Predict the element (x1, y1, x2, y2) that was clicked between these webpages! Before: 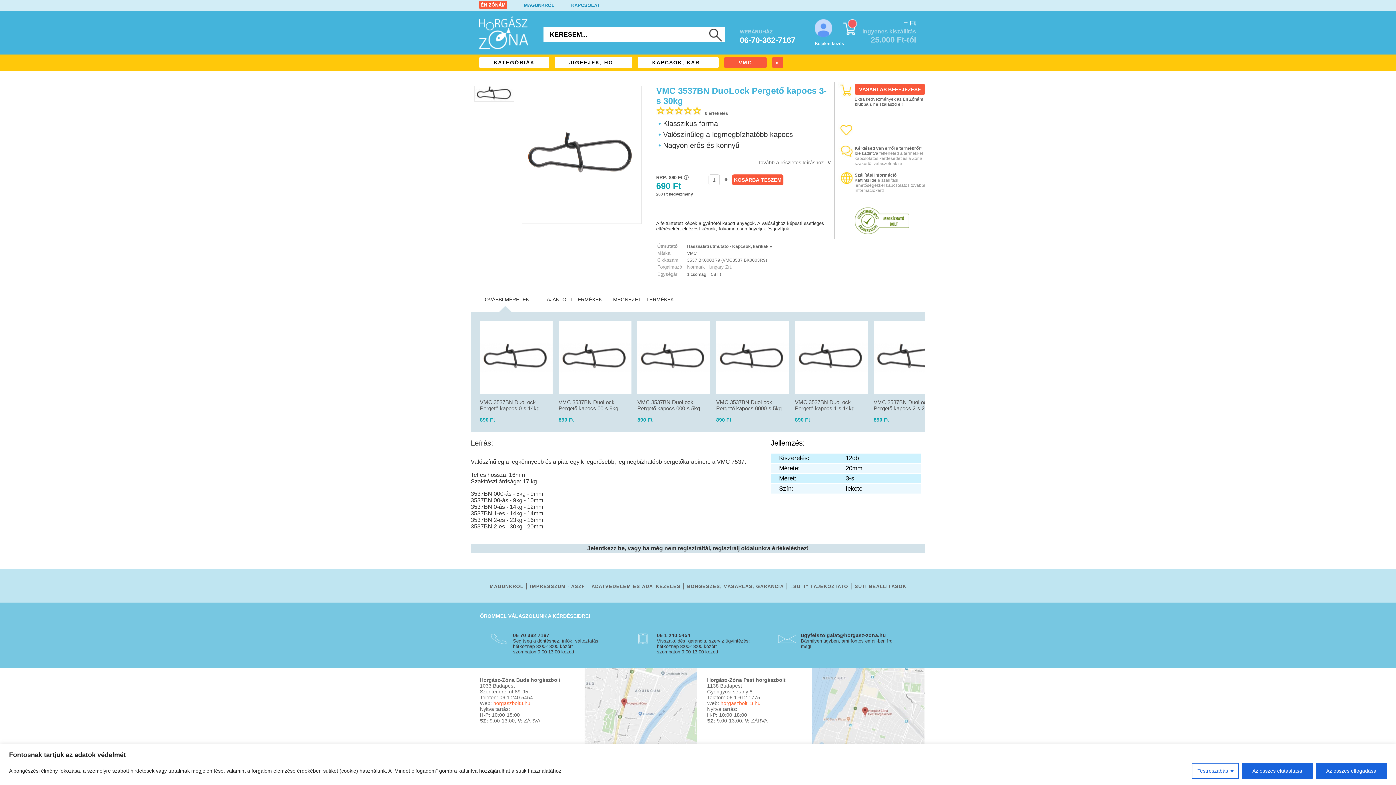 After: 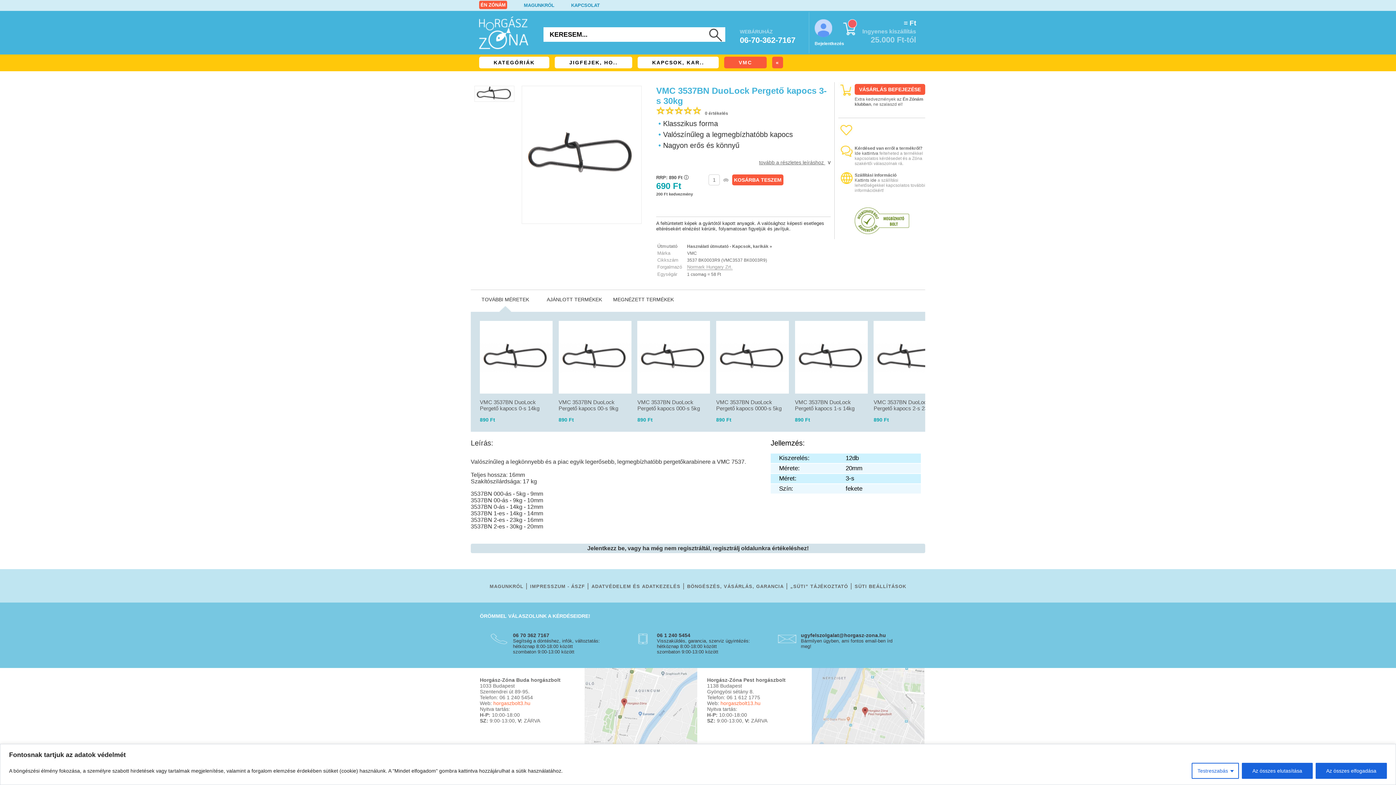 Action: bbox: (470, 101, 518, 106)